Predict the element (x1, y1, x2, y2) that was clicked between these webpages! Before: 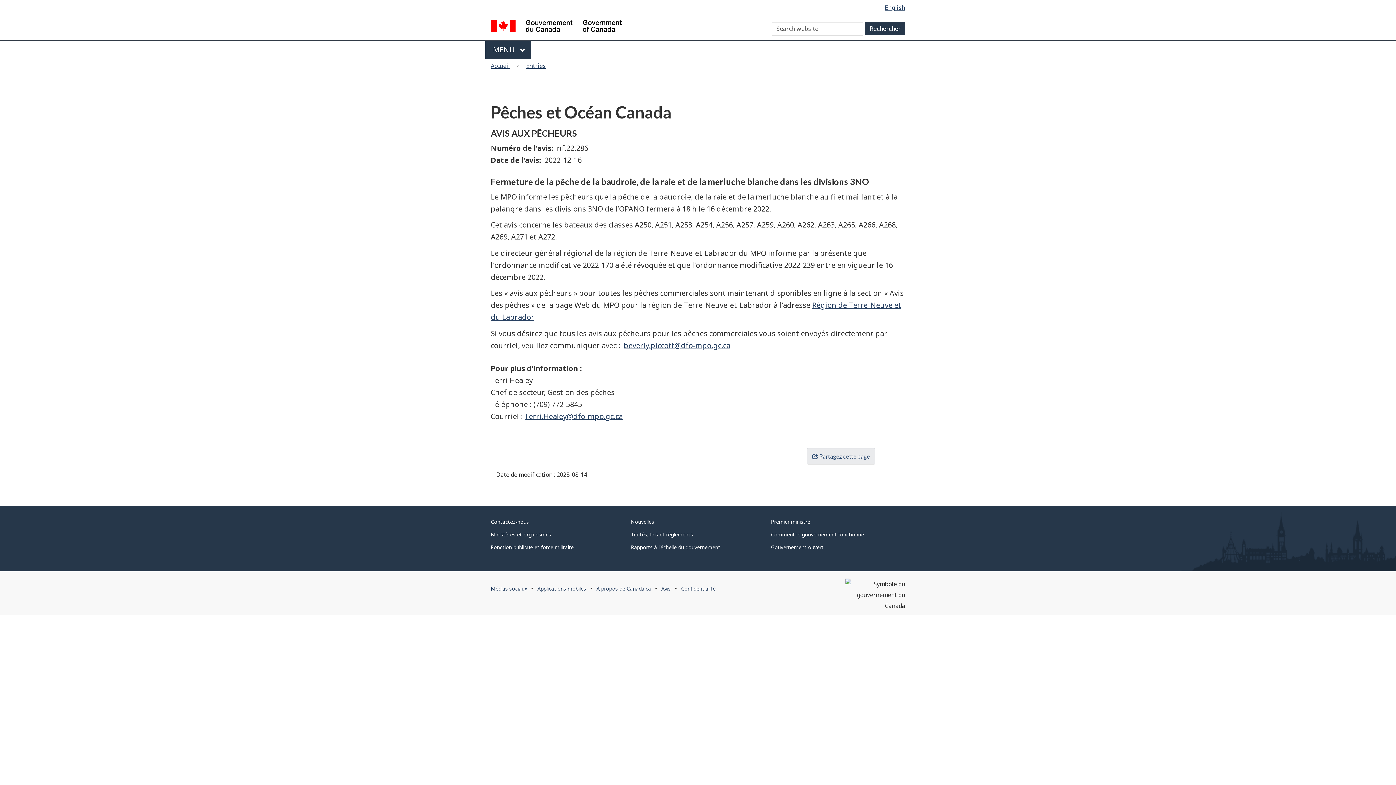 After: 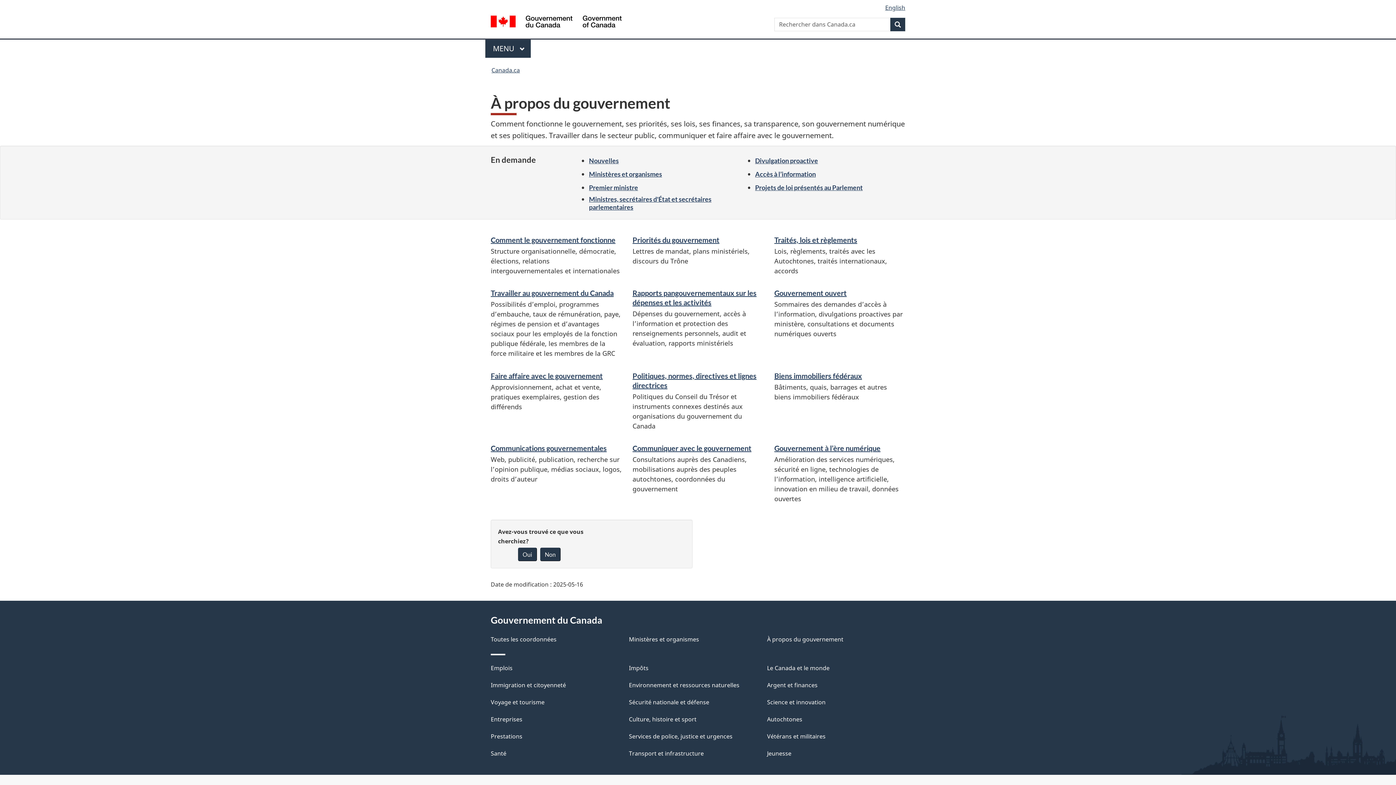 Action: label: Comment le gouvernement fonctionne bbox: (771, 531, 864, 538)